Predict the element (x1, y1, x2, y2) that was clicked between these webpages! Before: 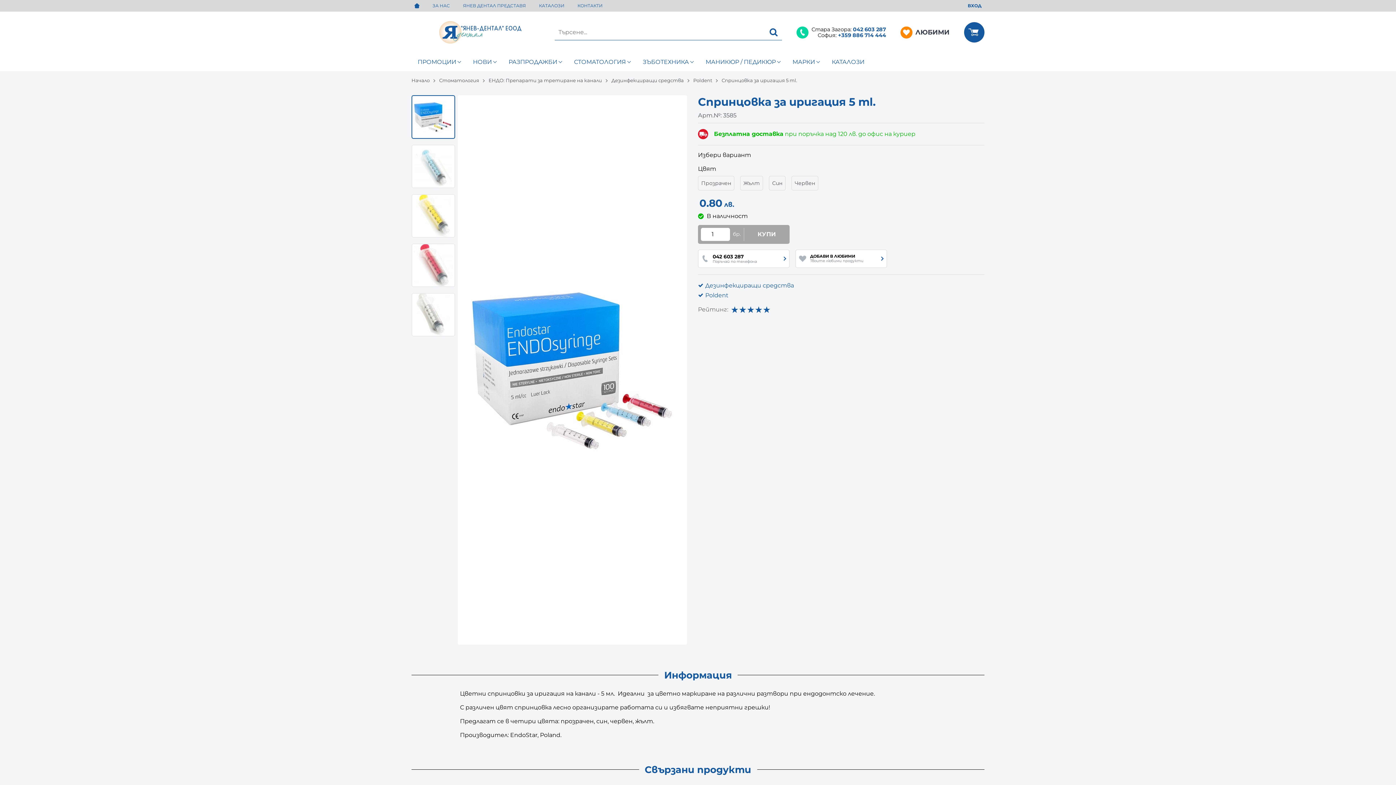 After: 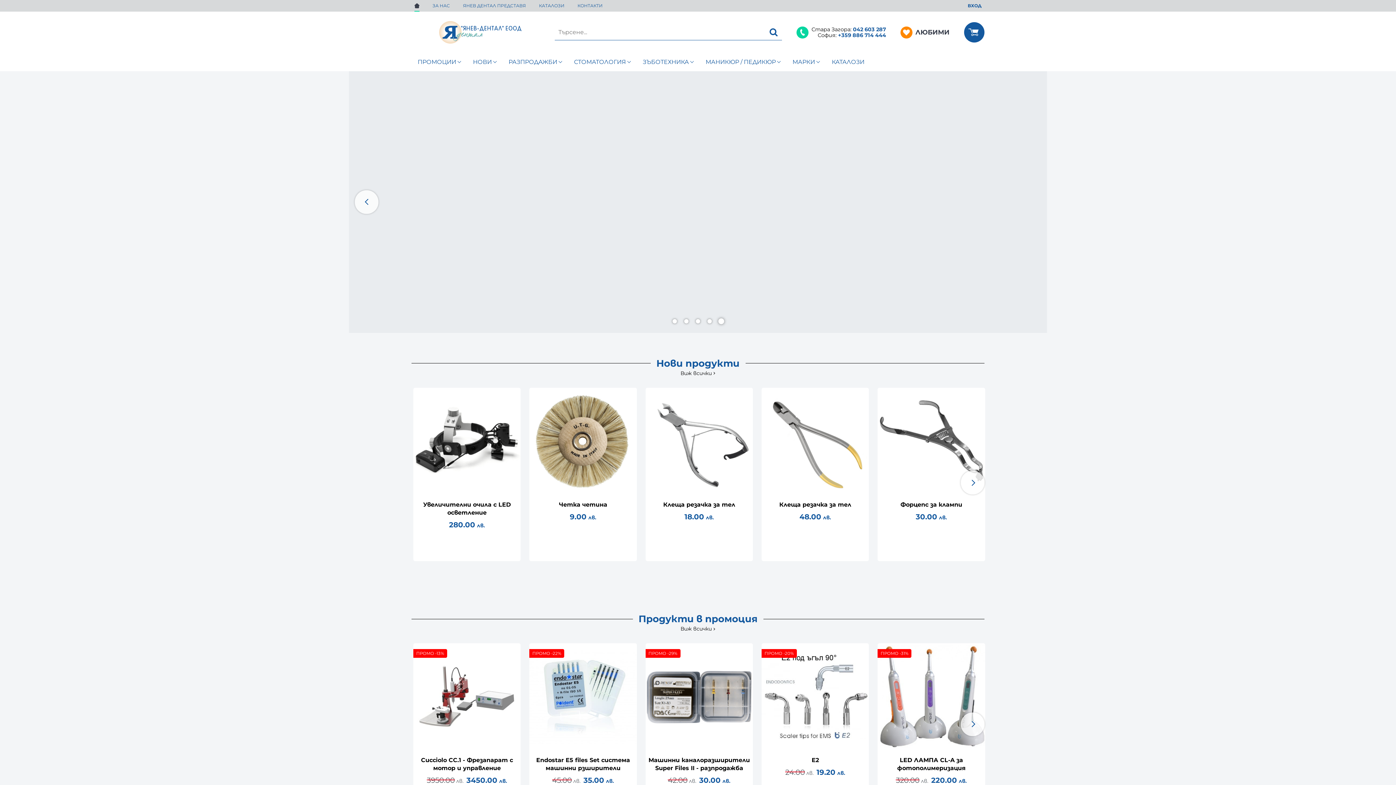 Action: bbox: (411, 0, 422, 11)